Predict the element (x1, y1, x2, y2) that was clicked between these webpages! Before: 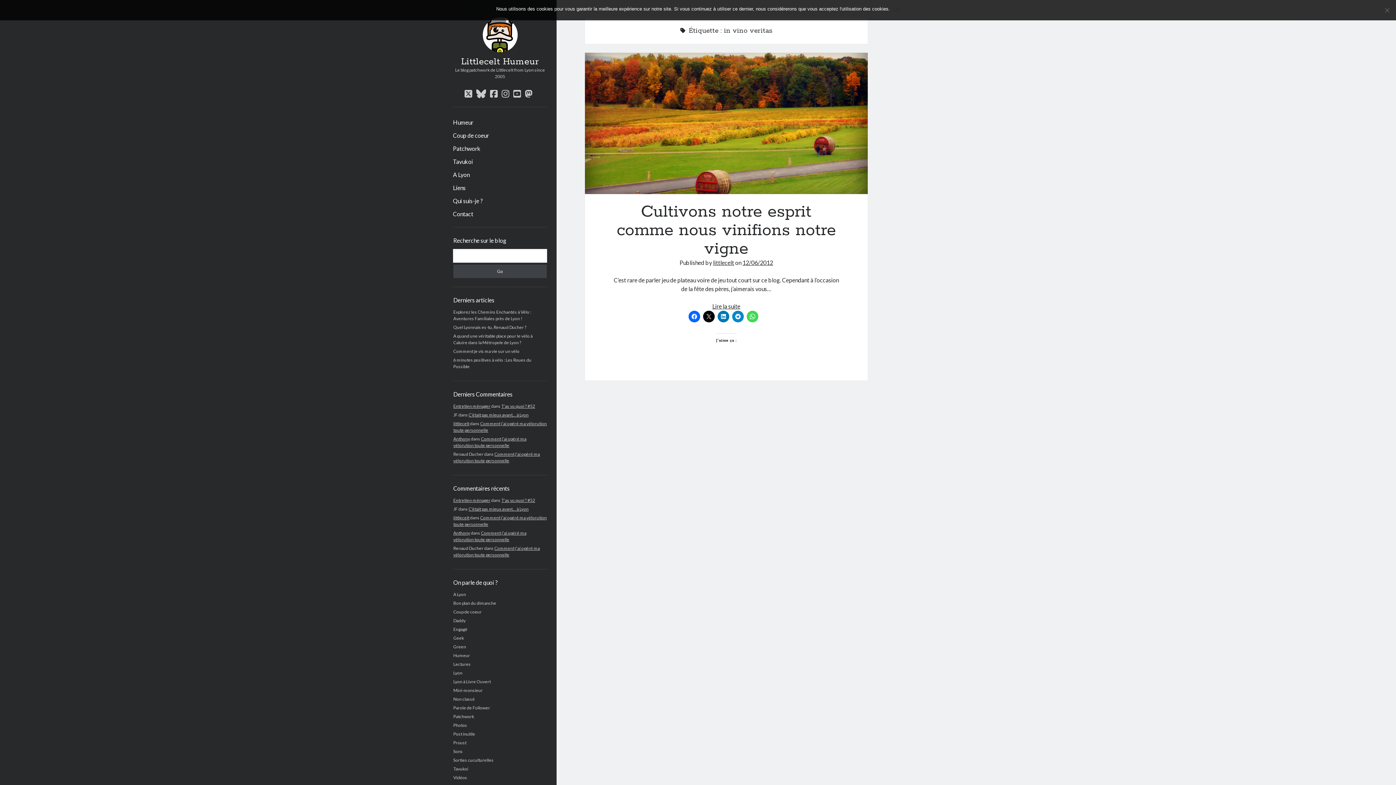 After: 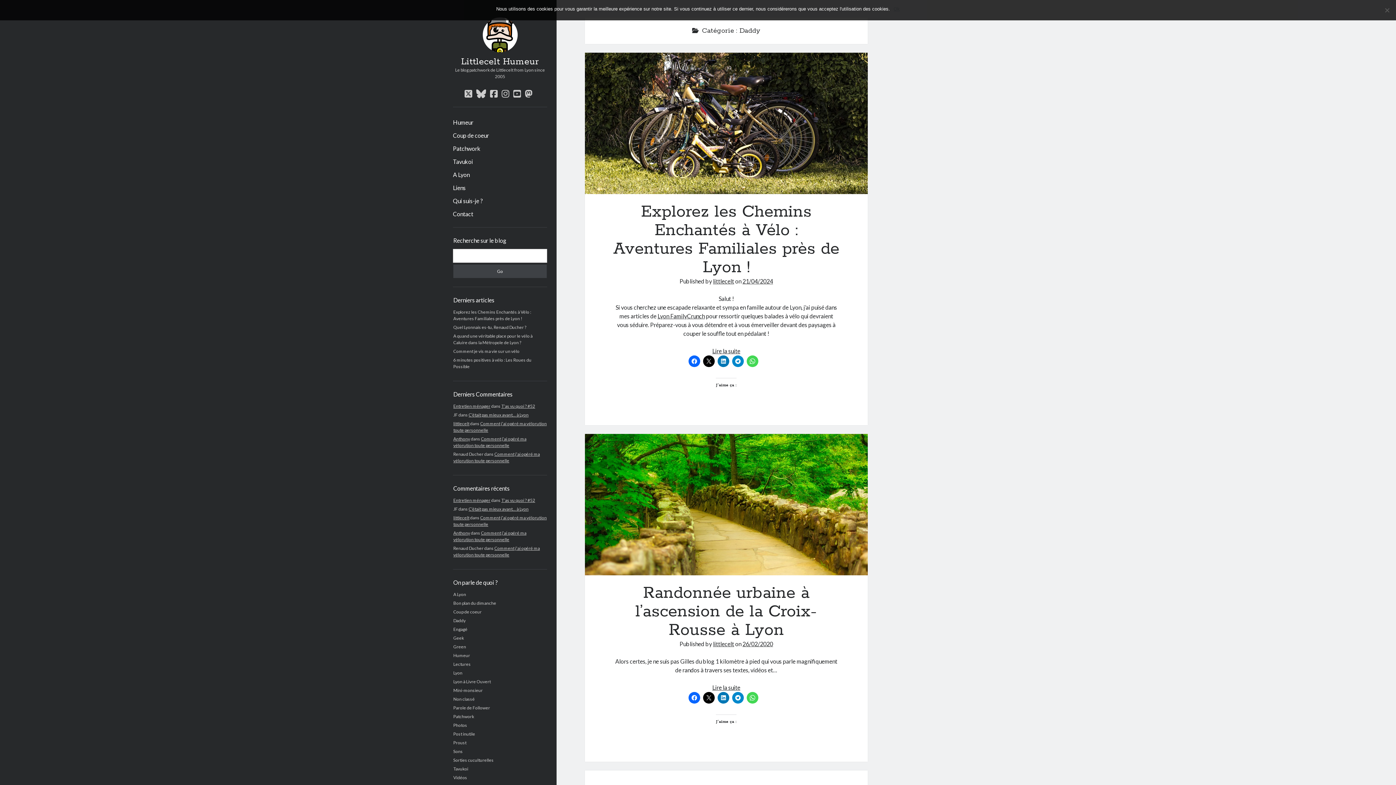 Action: label: Daddy bbox: (453, 618, 465, 623)